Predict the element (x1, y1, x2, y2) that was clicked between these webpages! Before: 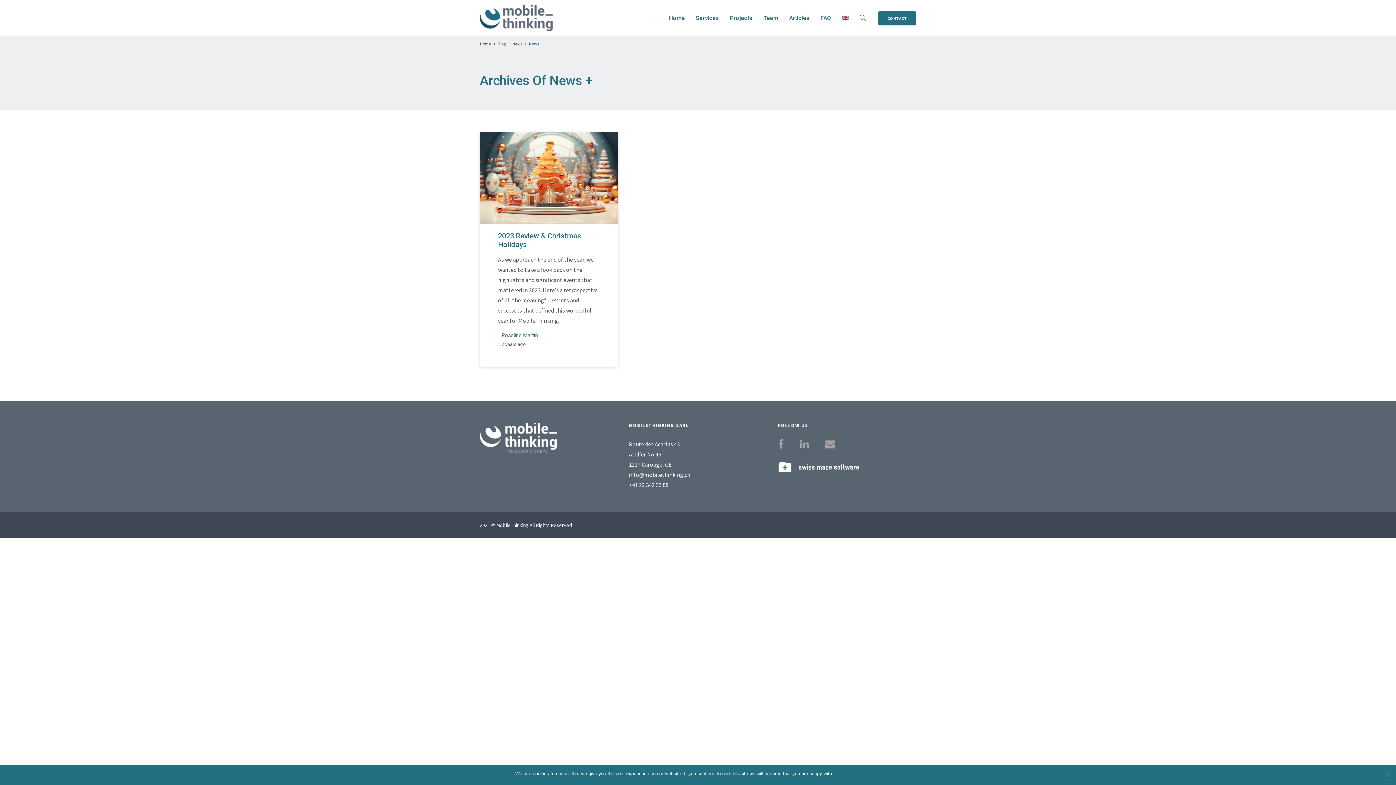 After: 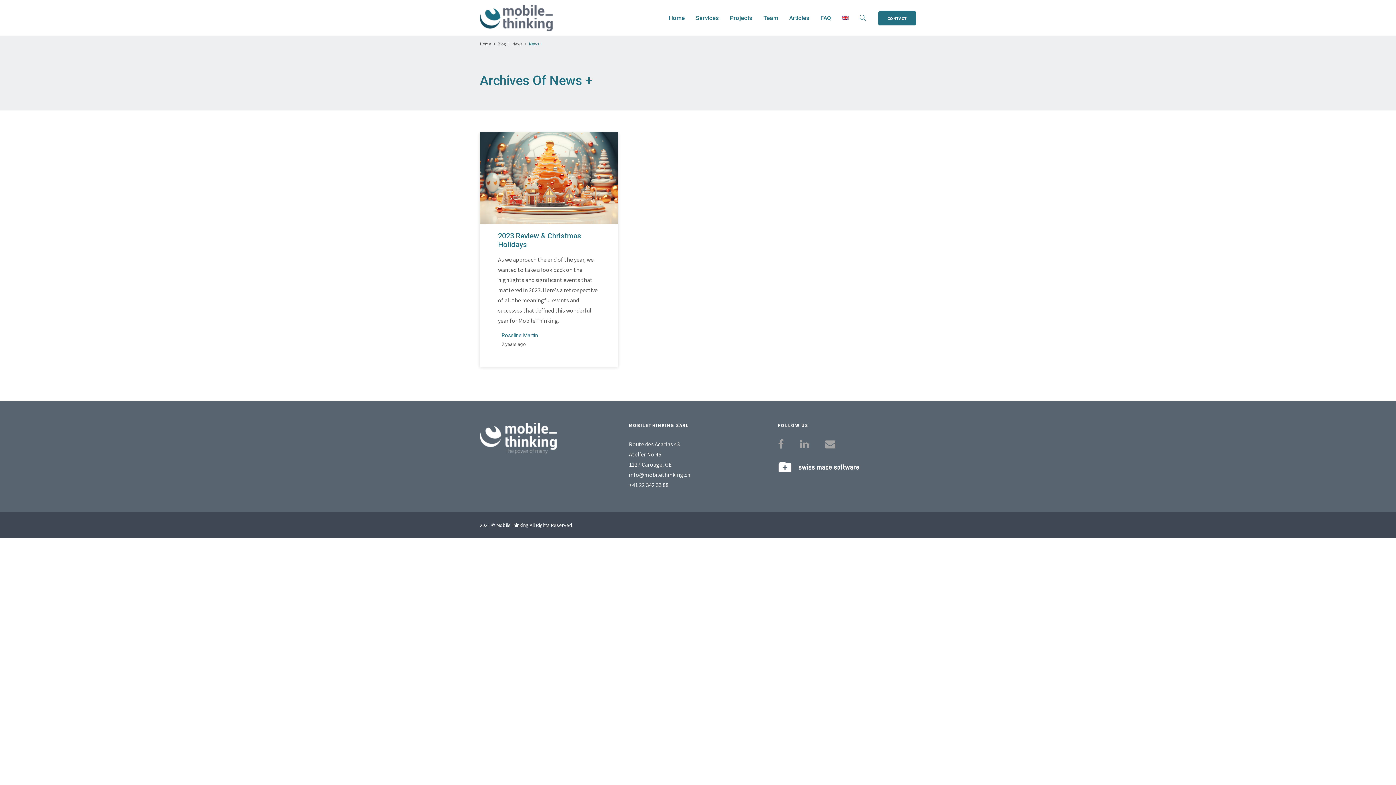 Action: label: Got it! bbox: (841, 770, 854, 777)